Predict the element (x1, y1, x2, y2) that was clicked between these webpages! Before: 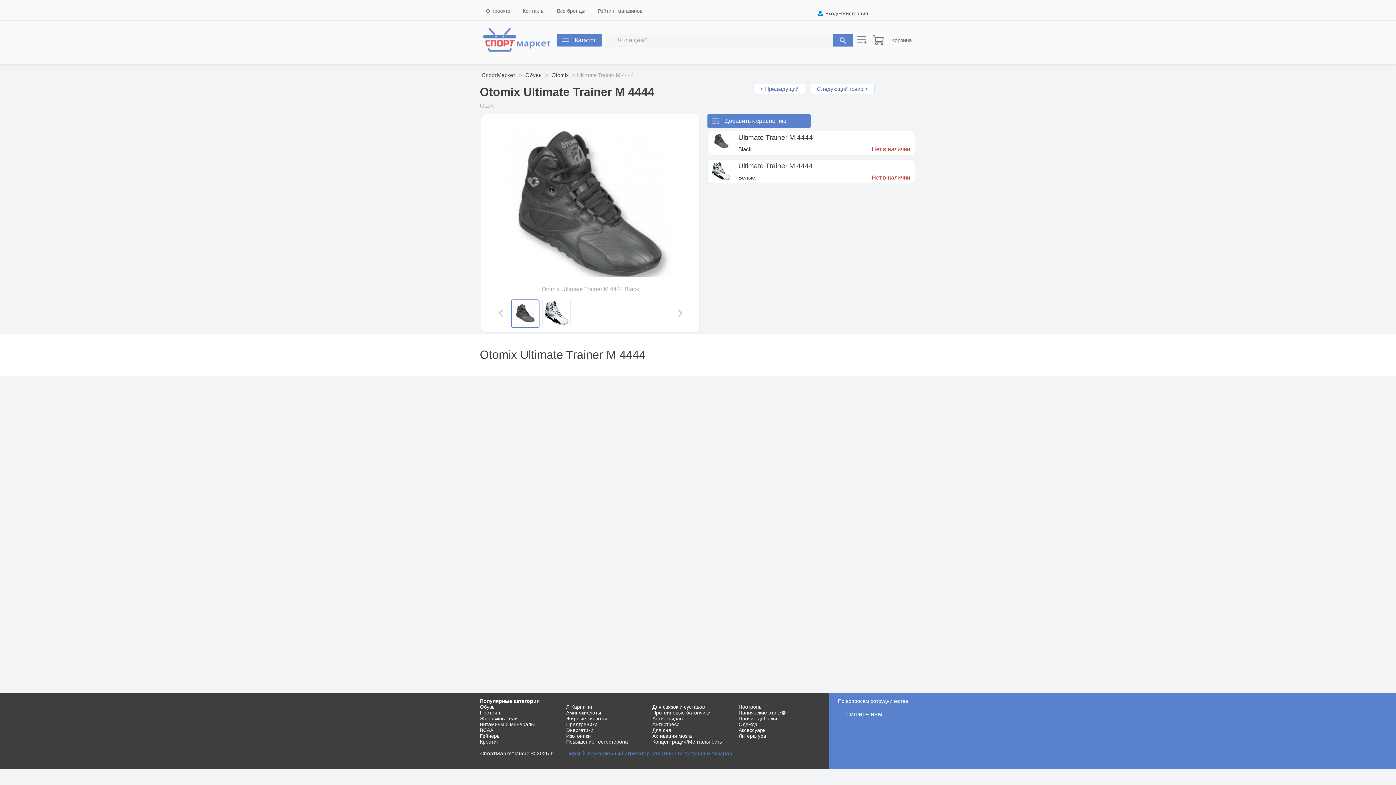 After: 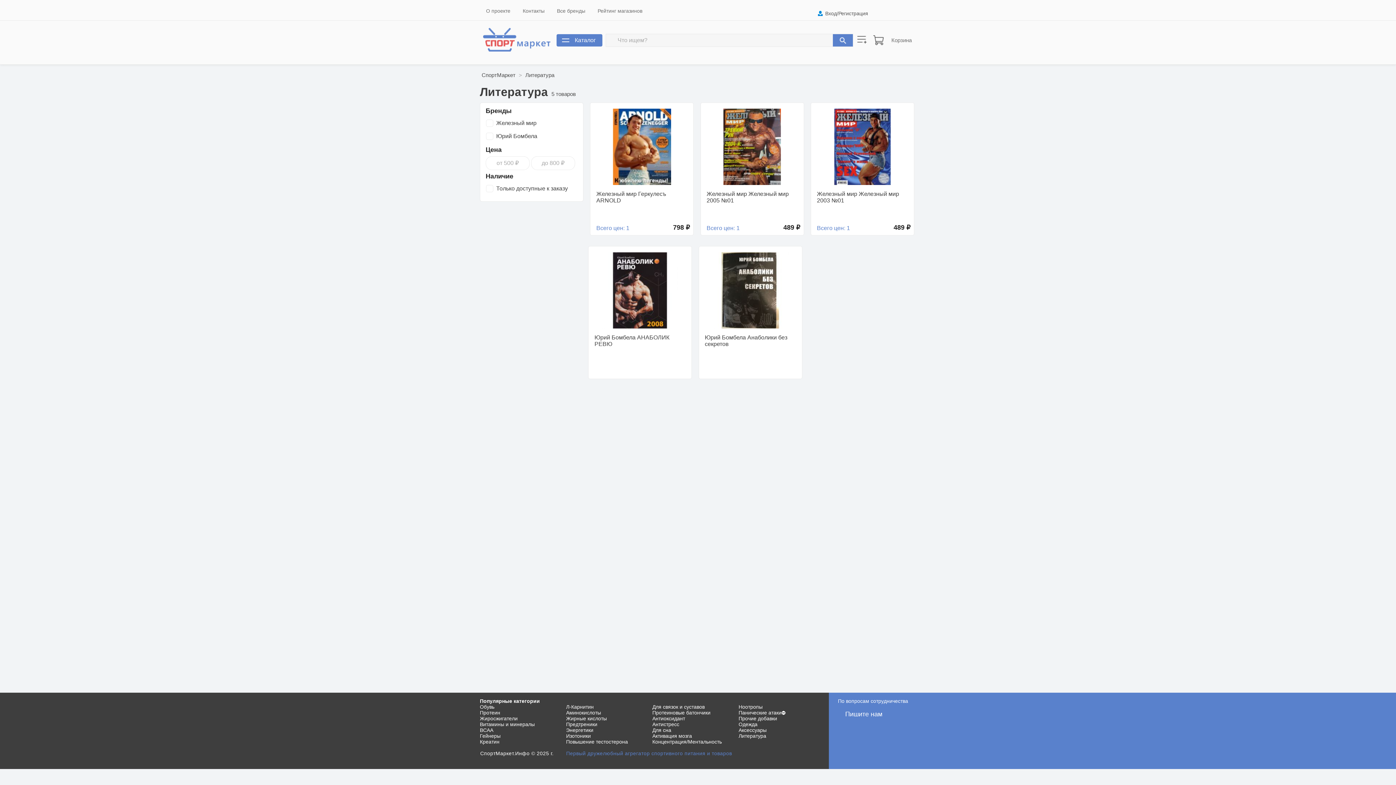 Action: label: Литература bbox: (738, 733, 766, 739)